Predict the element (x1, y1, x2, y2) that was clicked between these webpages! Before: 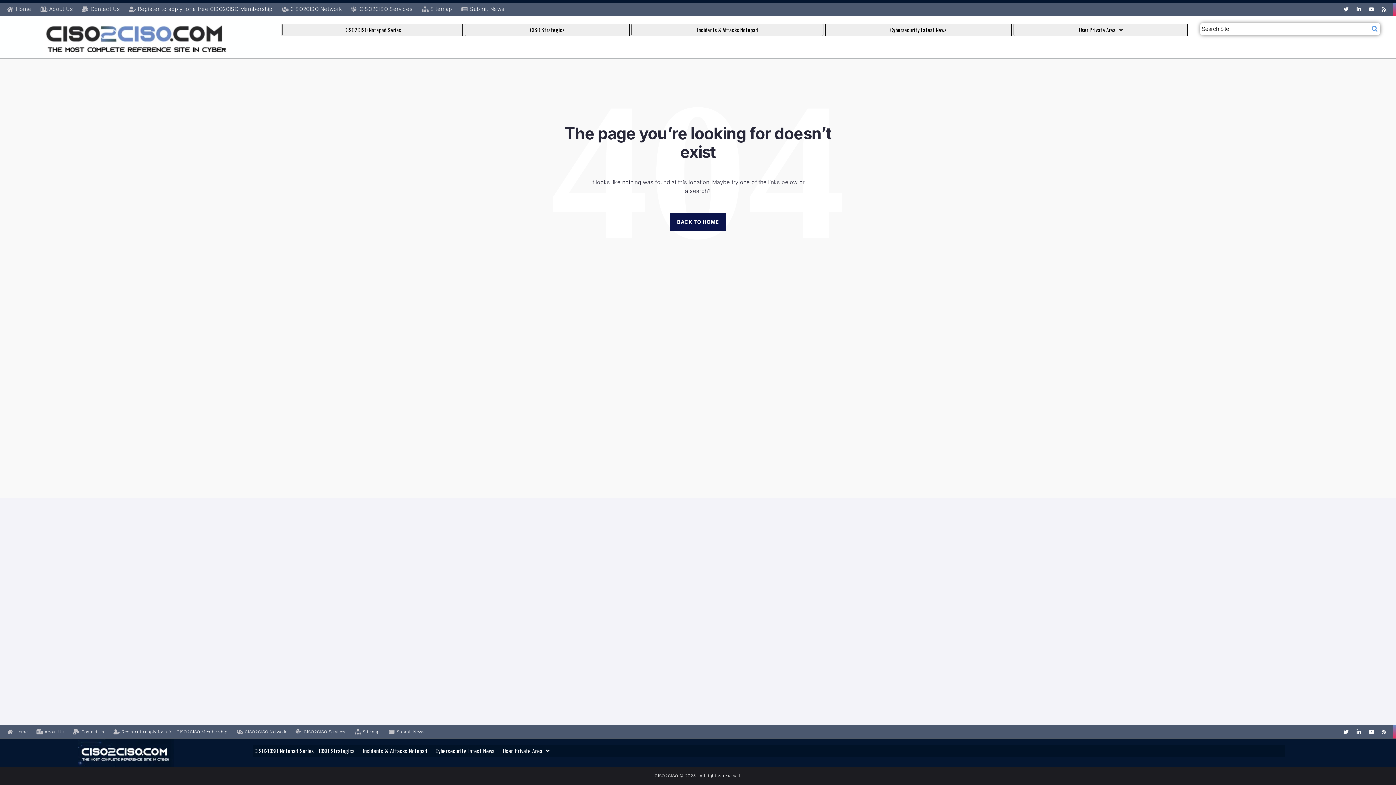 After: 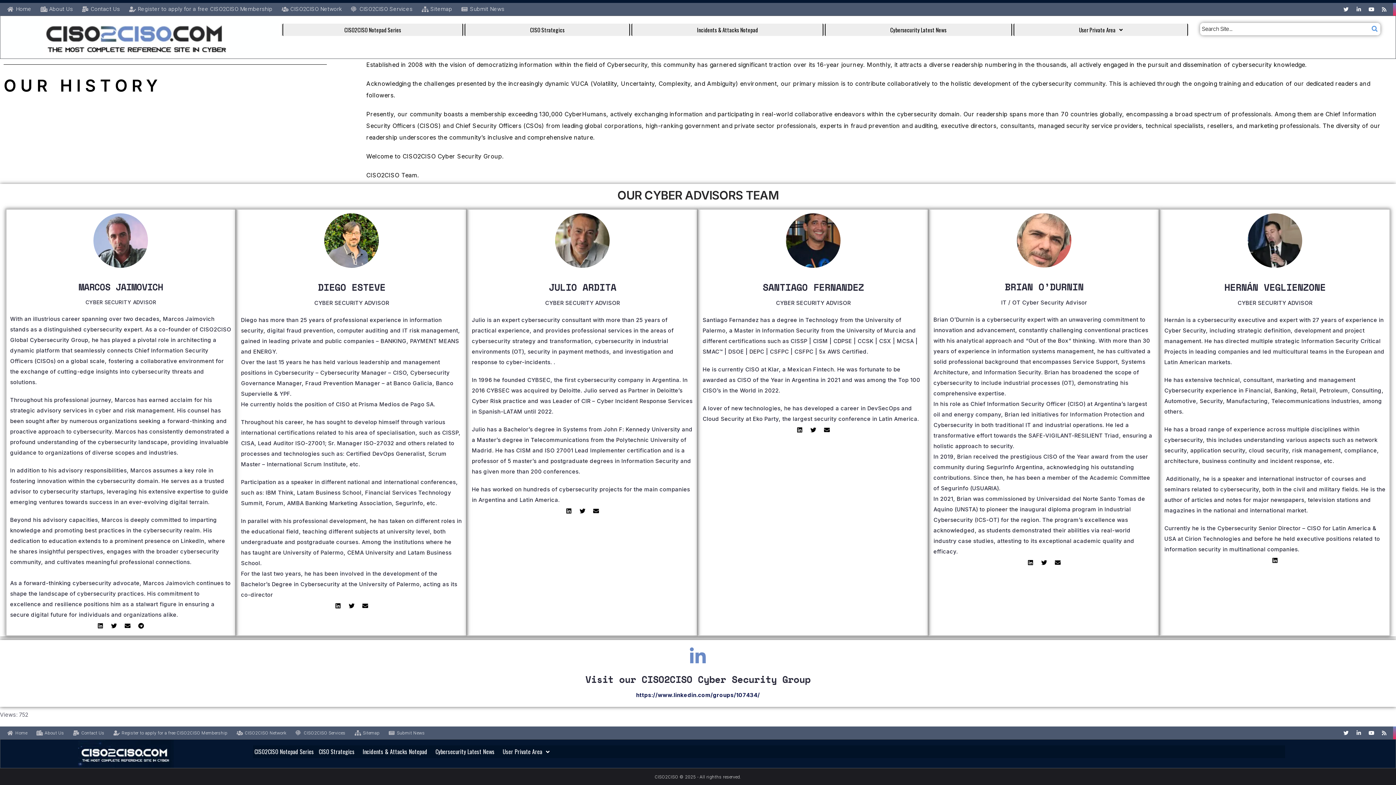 Action: bbox: (40, 3, 73, 14) label: About Us